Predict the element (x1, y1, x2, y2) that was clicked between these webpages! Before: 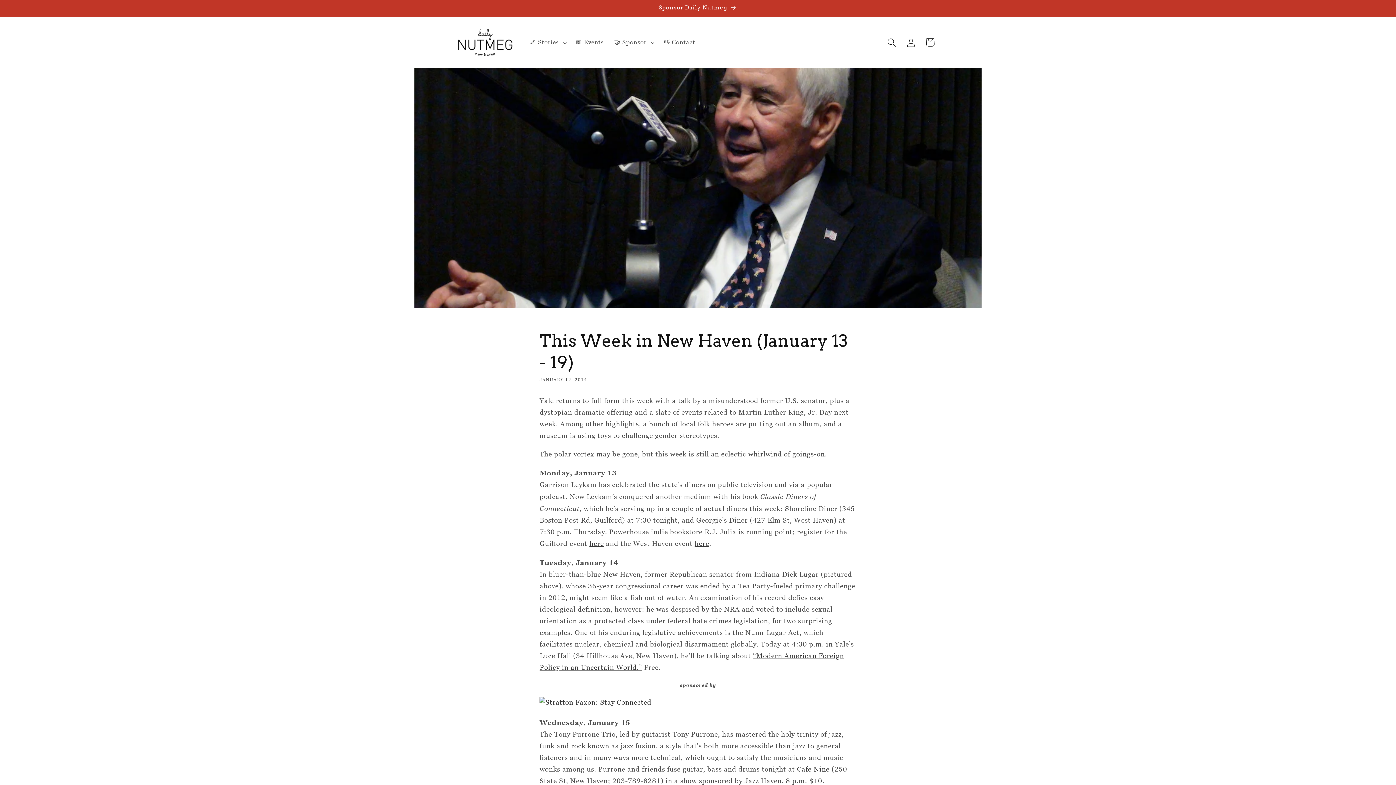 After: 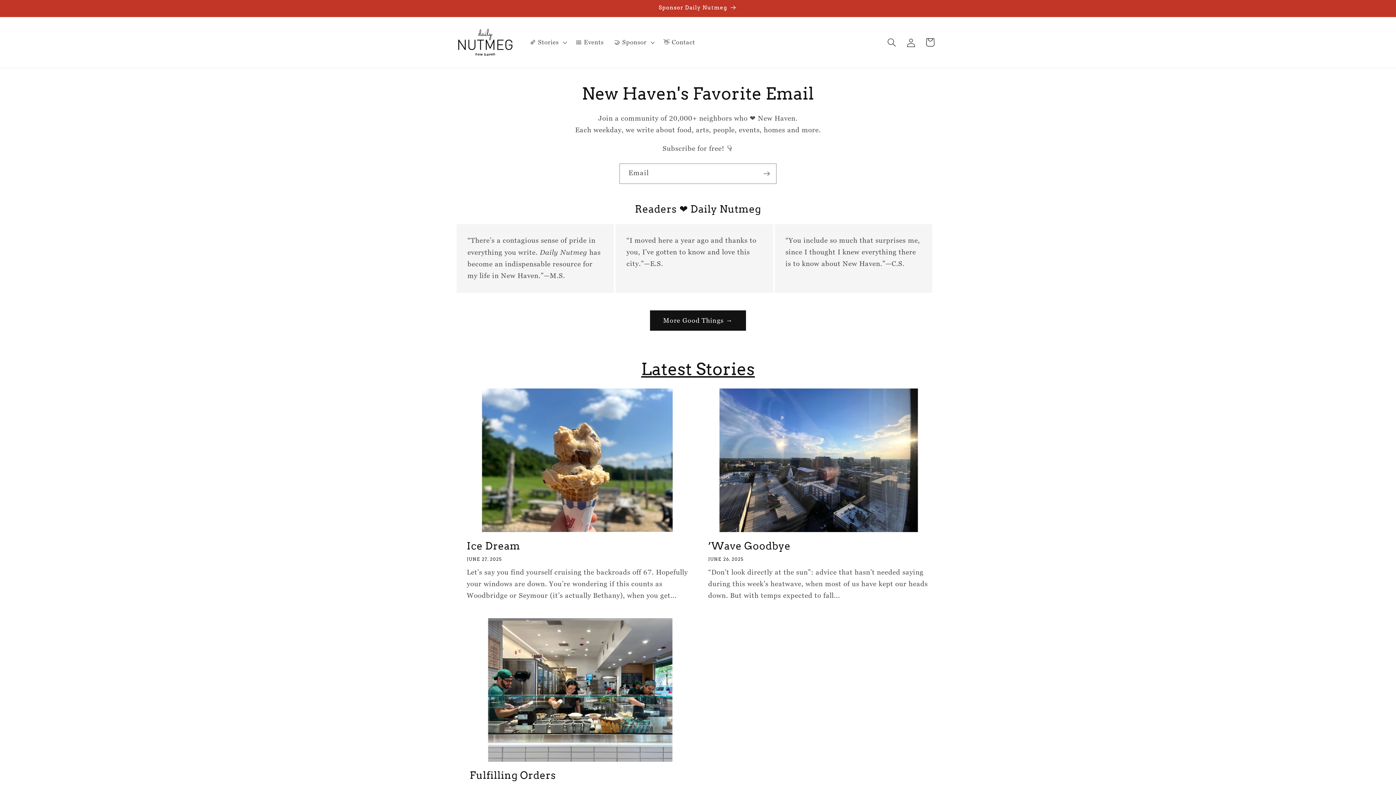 Action: bbox: (454, 24, 516, 60)